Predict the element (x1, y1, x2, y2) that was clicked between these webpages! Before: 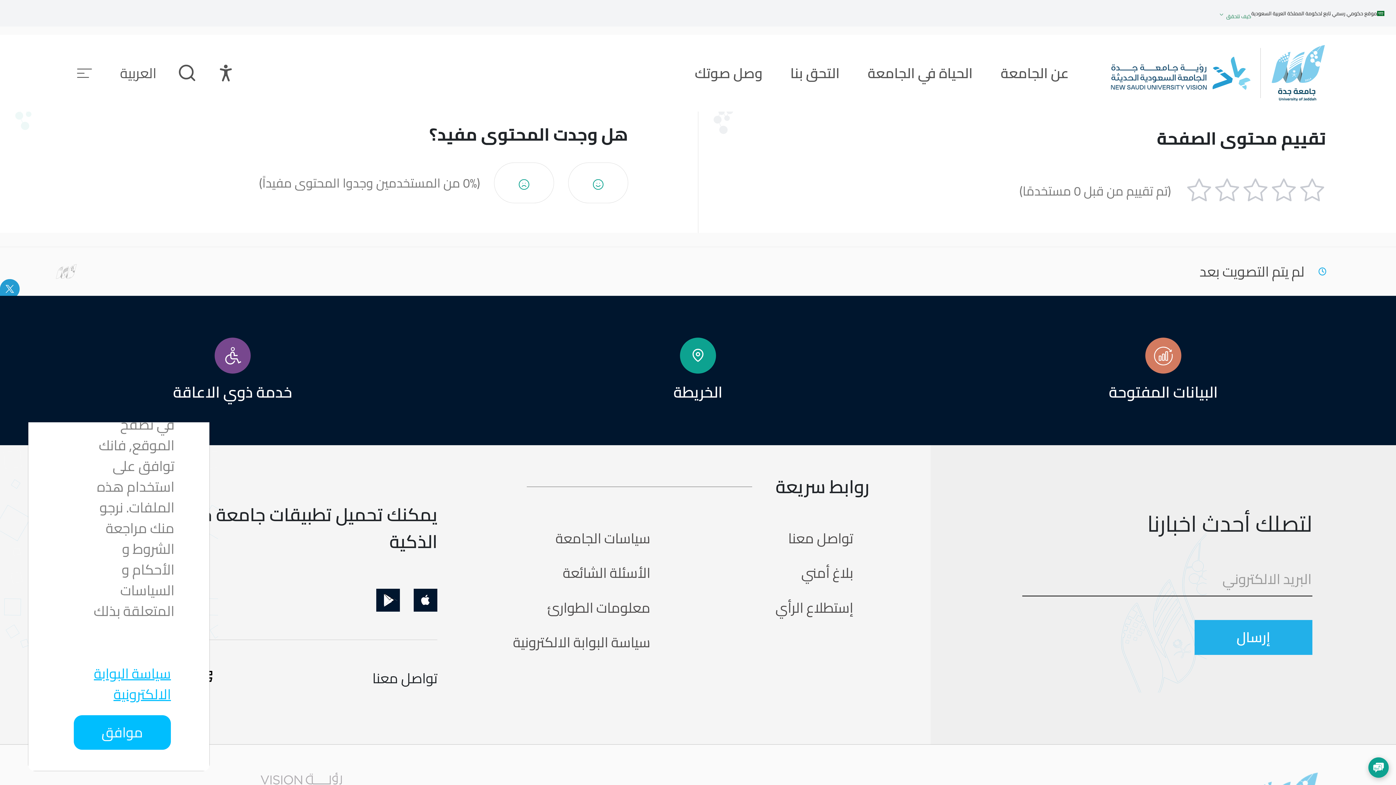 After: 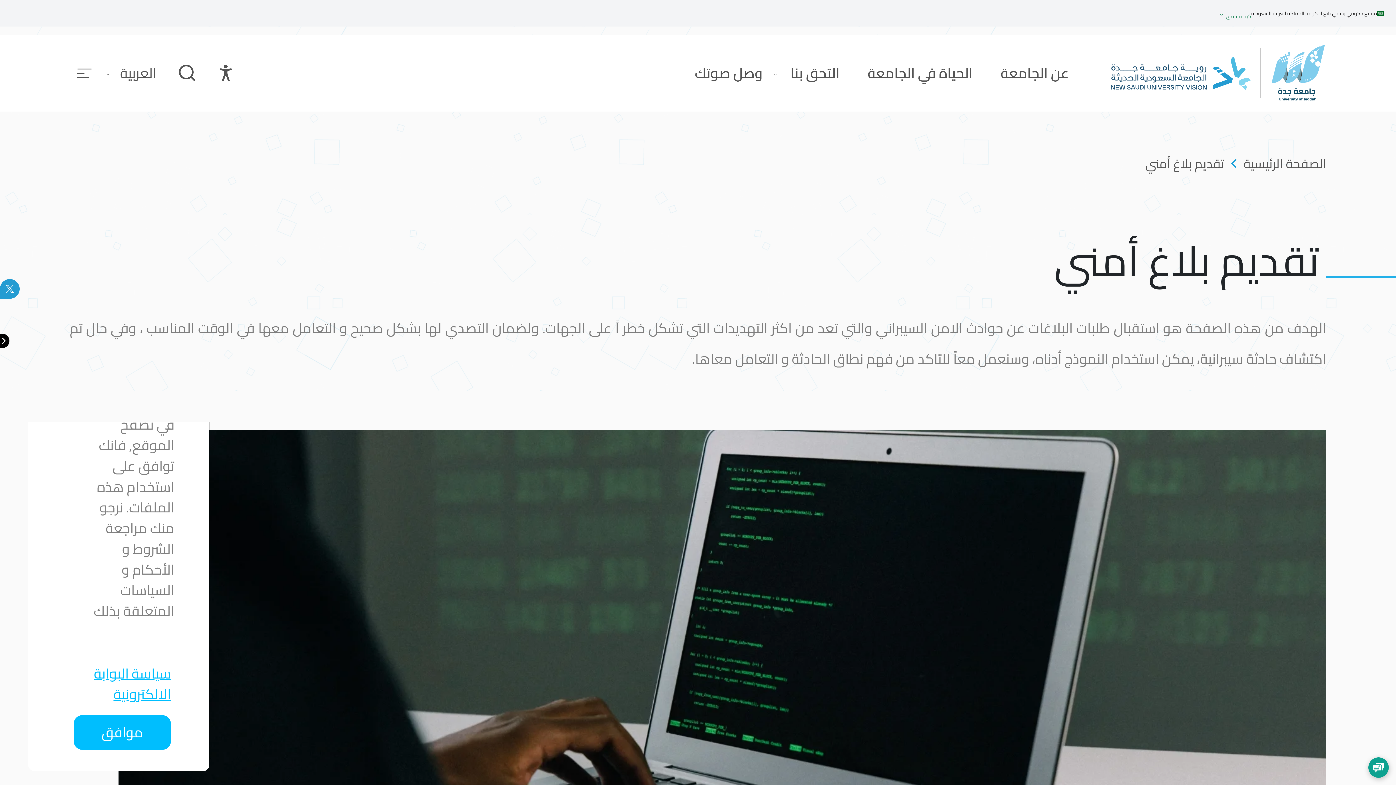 Action: label: بلاغ أمني bbox: (775, 563, 853, 583)